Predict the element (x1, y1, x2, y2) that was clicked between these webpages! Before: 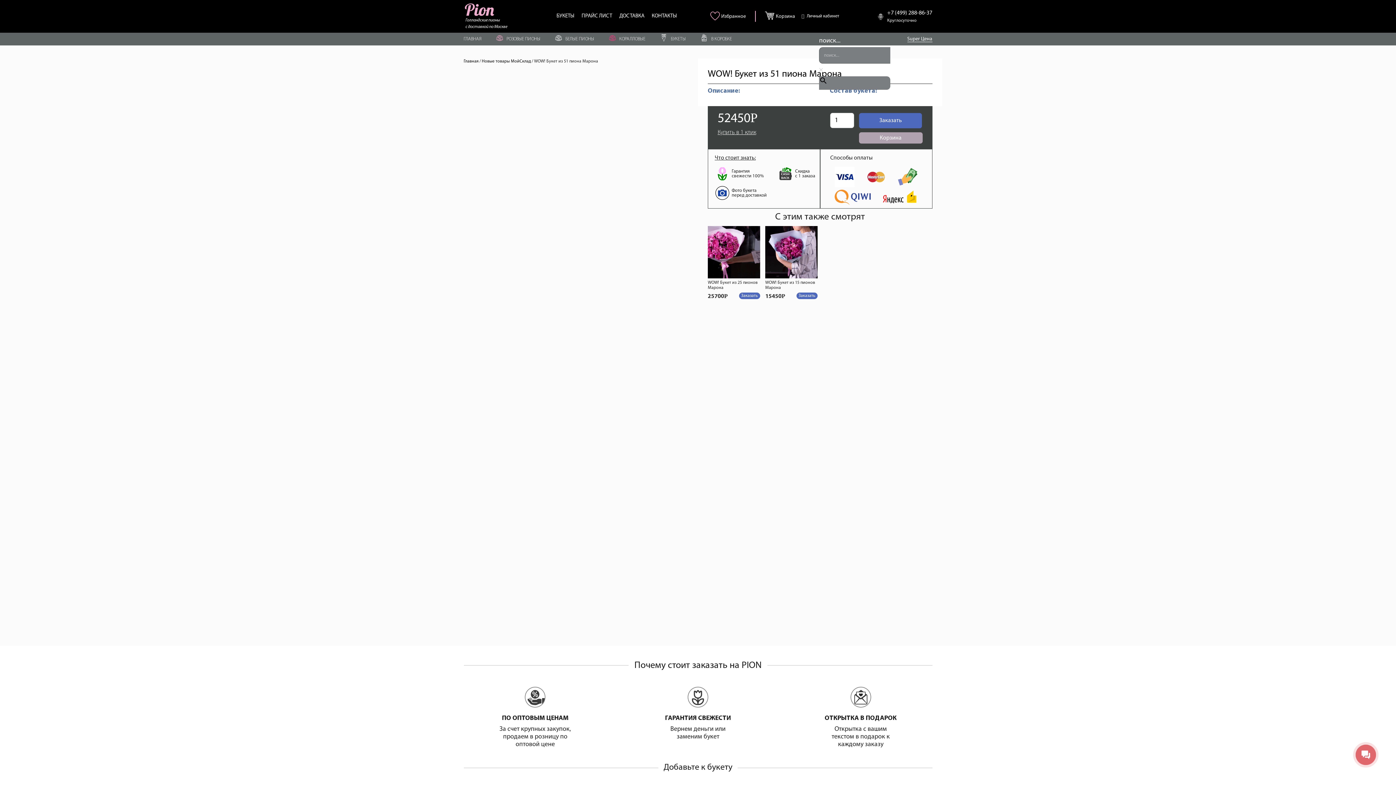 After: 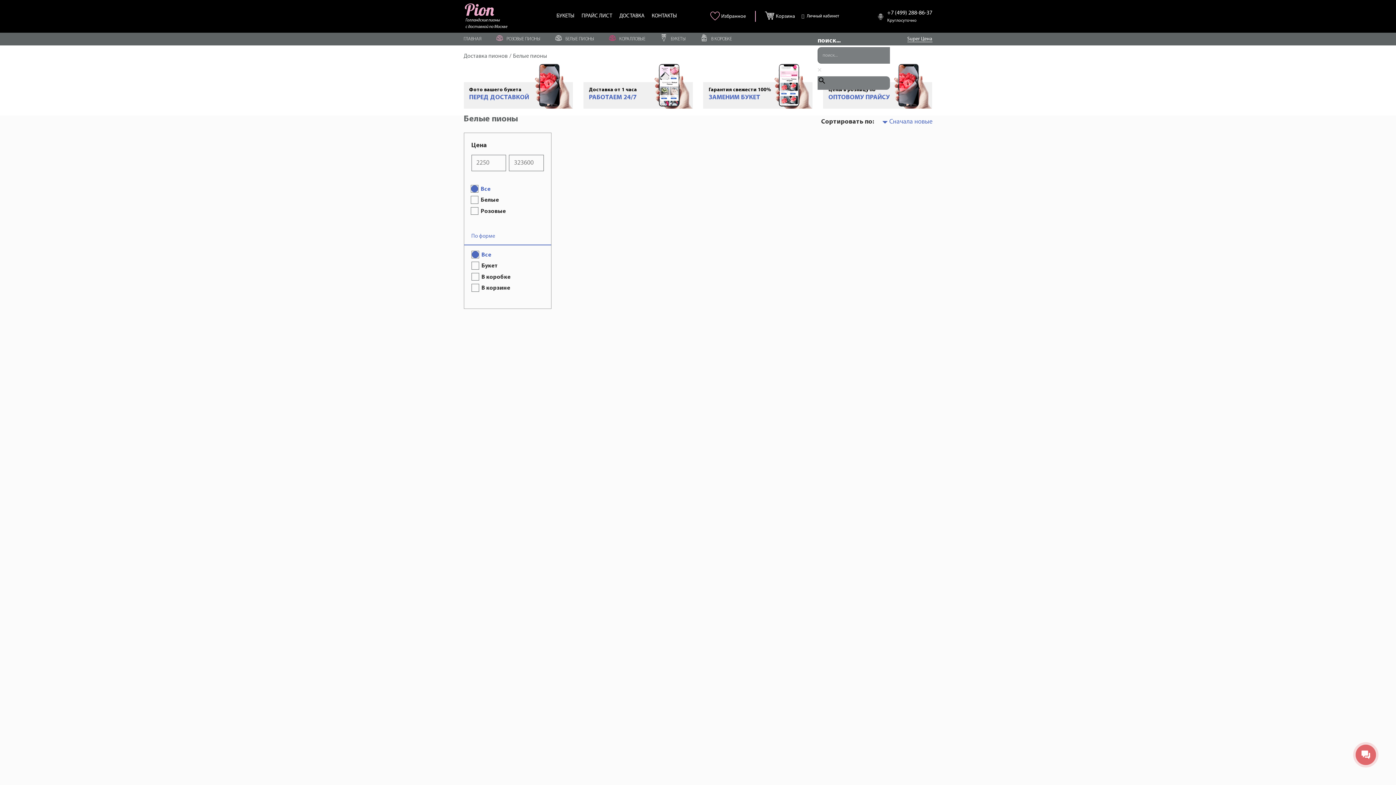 Action: label:  БЕЛЫЕ ПИОНЫ bbox: (547, 30, 601, 48)